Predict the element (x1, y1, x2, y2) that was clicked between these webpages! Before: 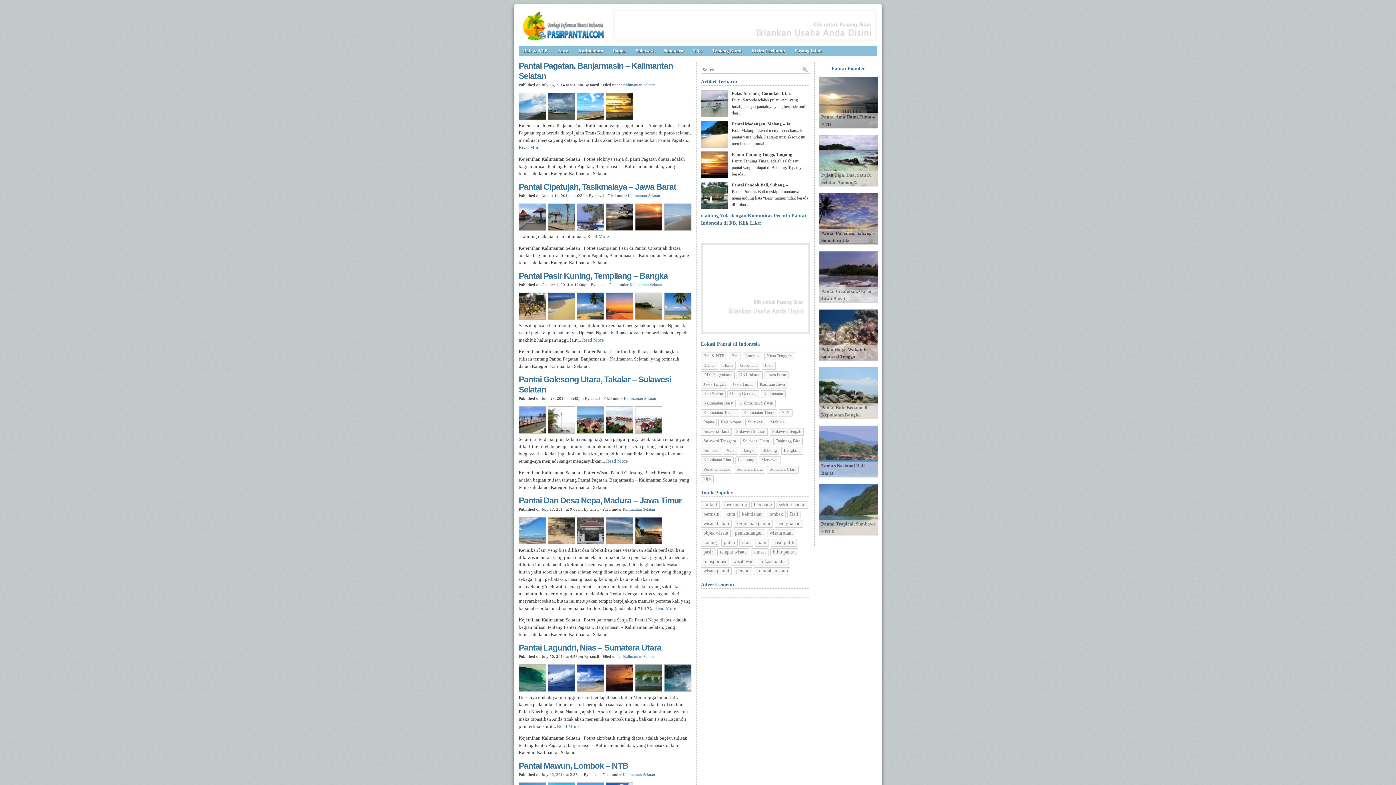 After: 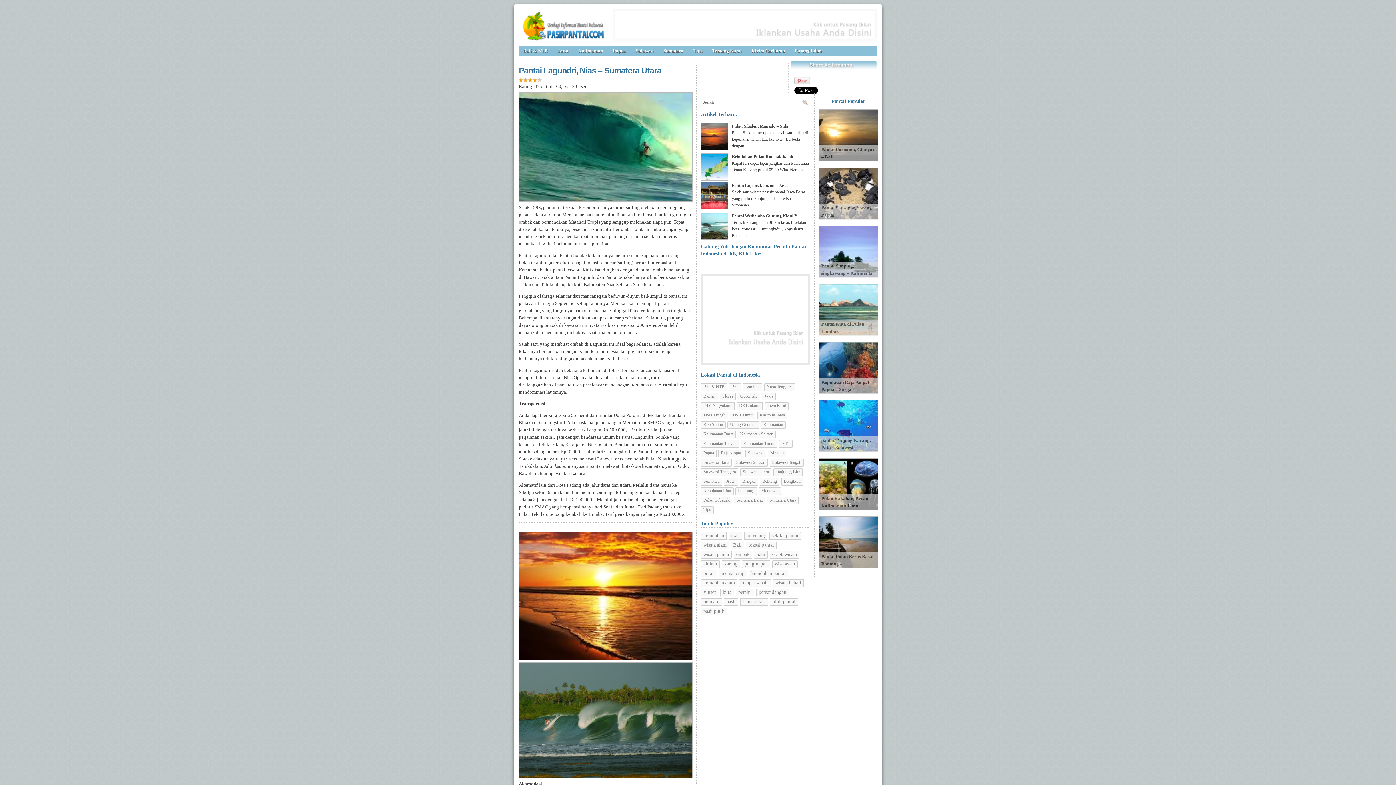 Action: bbox: (518, 642, 692, 653) label:  